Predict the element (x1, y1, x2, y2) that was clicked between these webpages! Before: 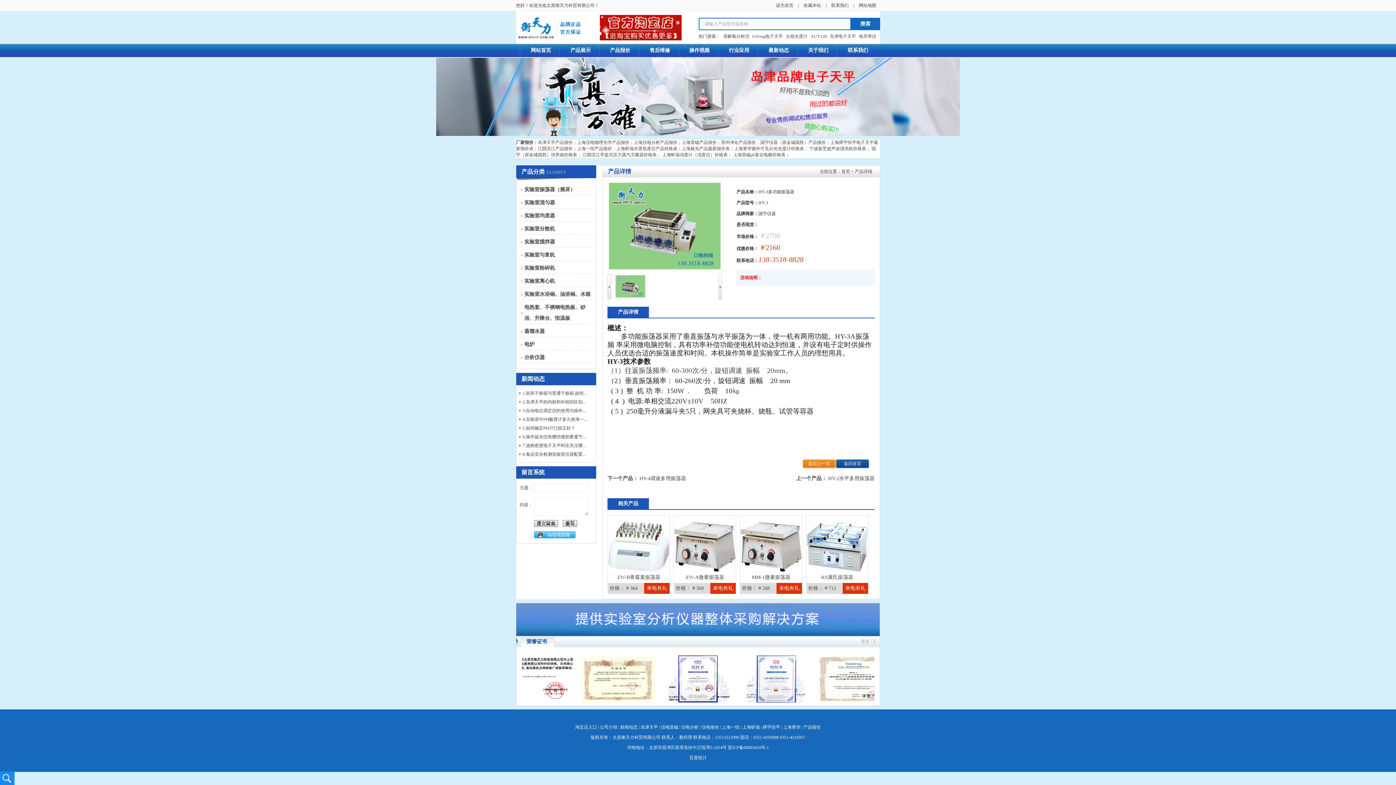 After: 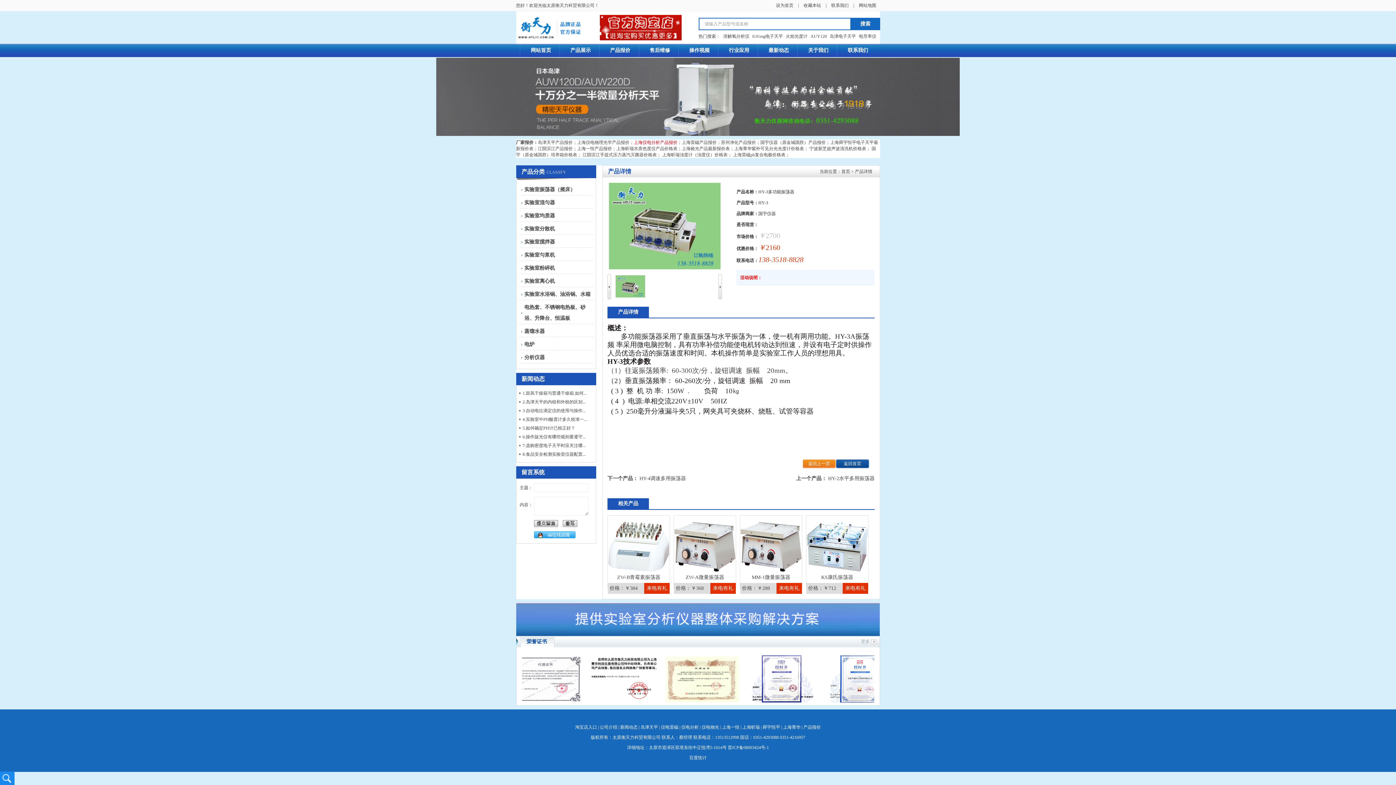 Action: label: 上海仪电分析产品报价 bbox: (634, 140, 677, 145)